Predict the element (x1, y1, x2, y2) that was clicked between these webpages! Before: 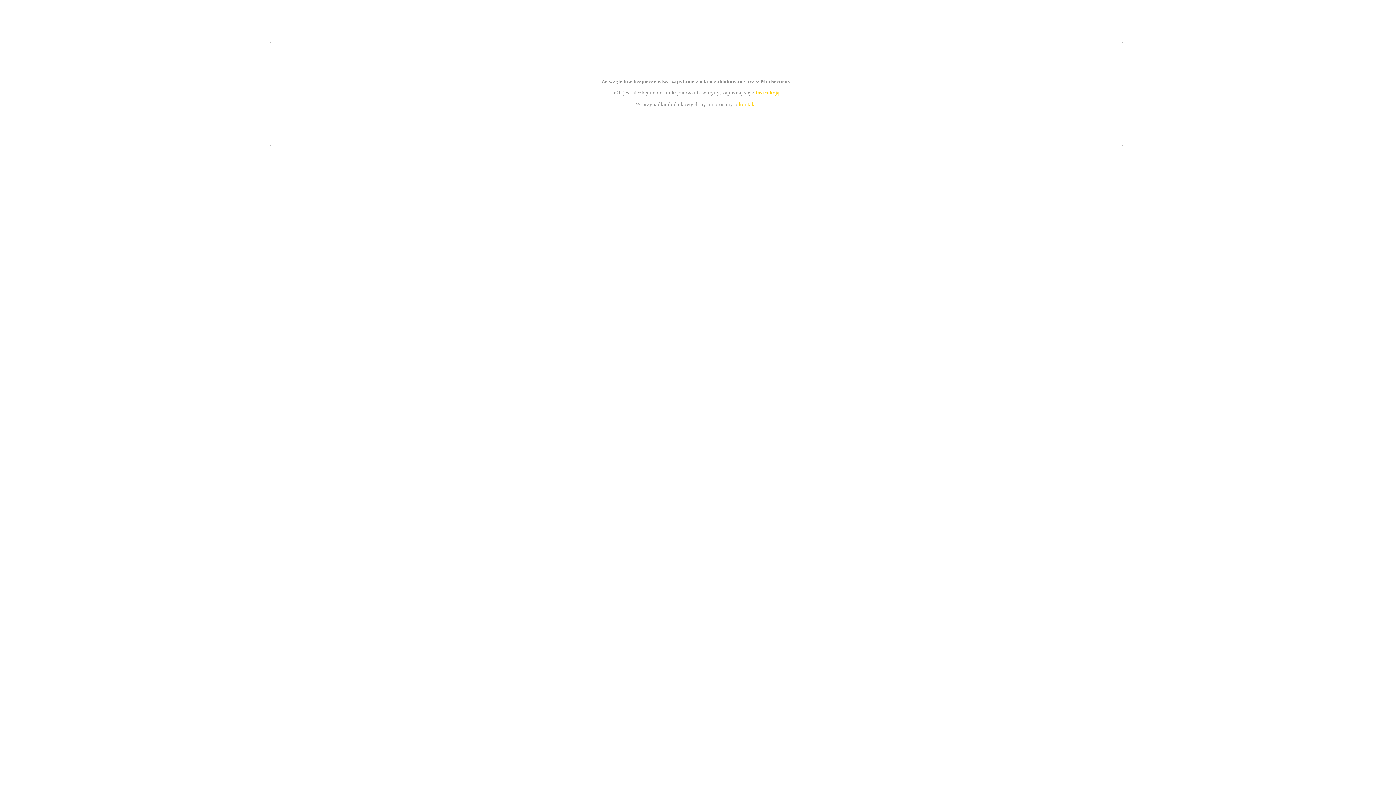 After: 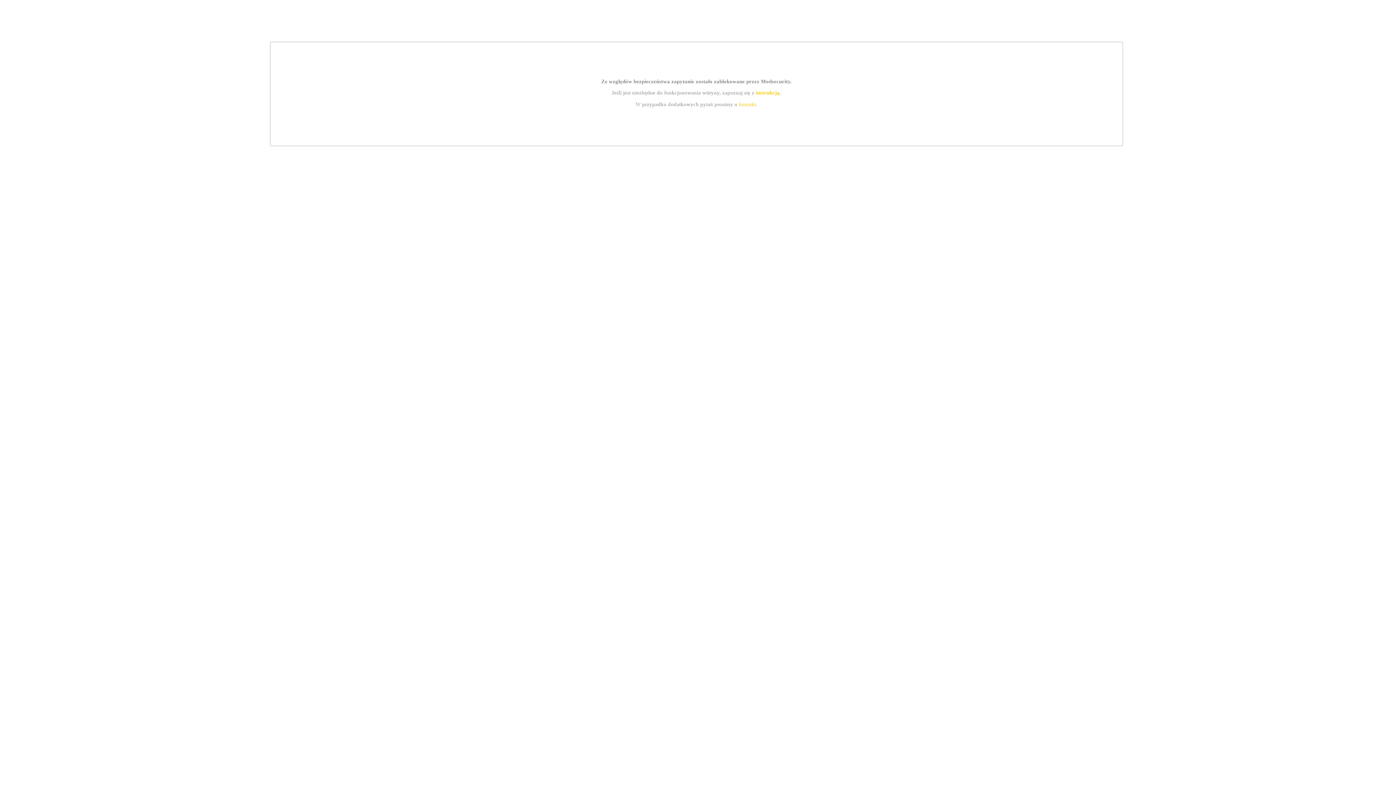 Action: label: kontakt bbox: (739, 101, 756, 107)